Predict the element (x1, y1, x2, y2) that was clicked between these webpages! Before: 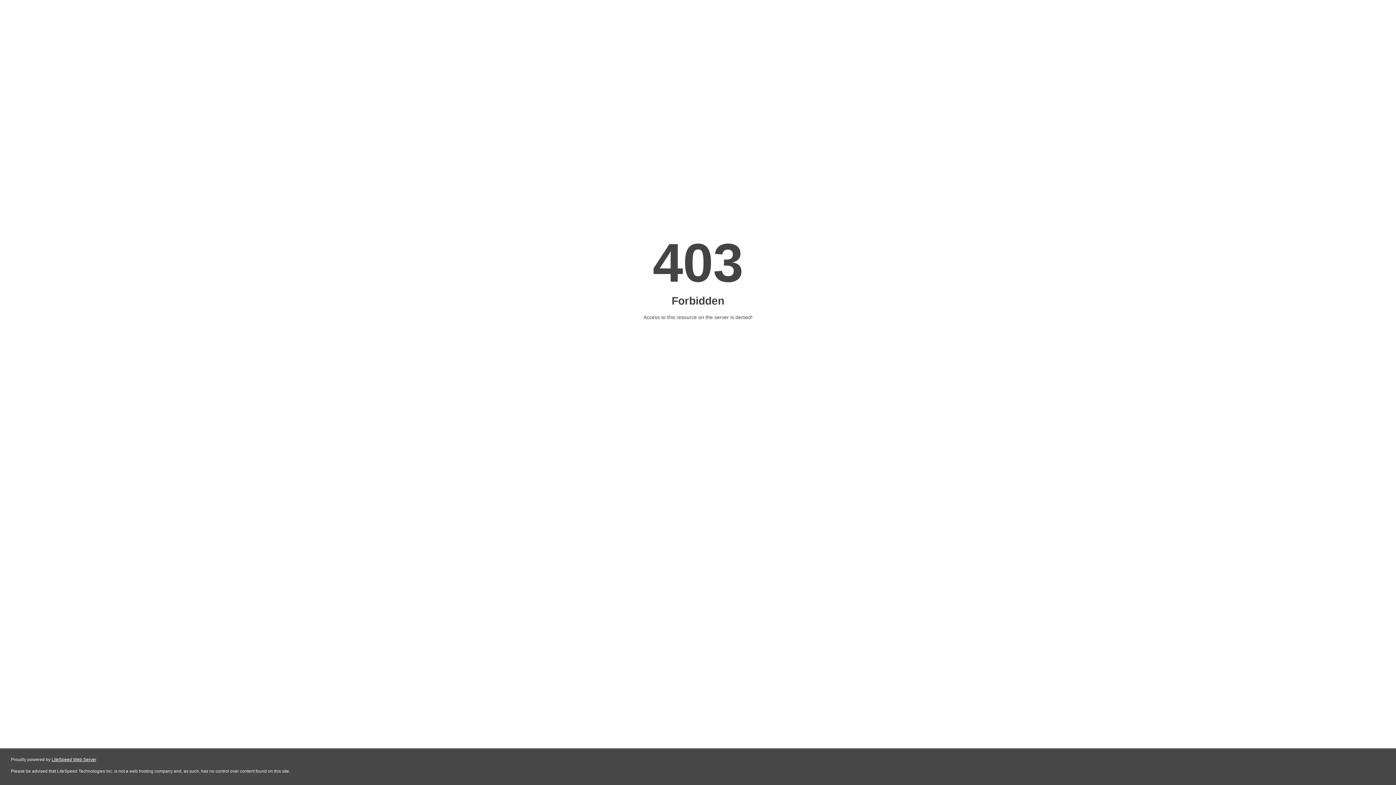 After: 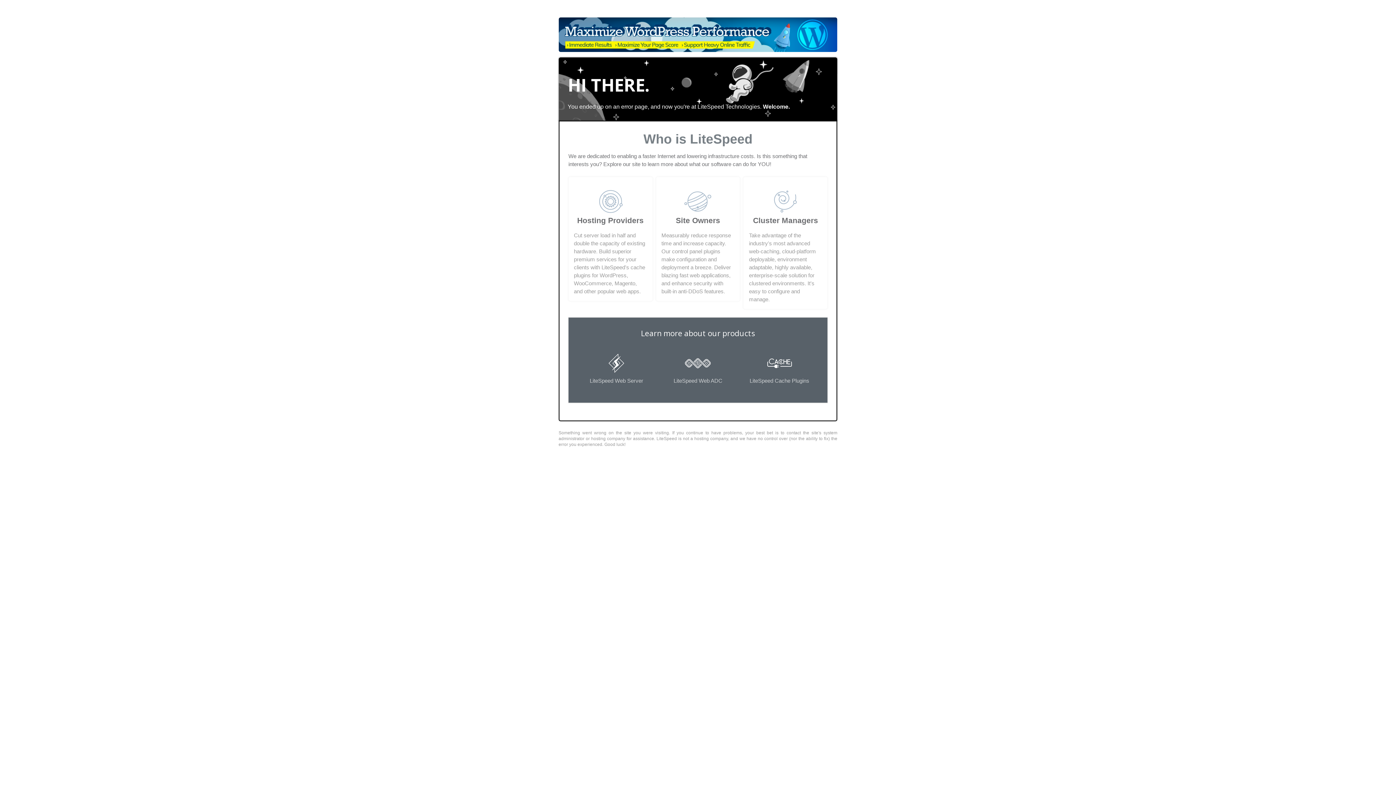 Action: label: LiteSpeed Web Server bbox: (51, 757, 96, 762)